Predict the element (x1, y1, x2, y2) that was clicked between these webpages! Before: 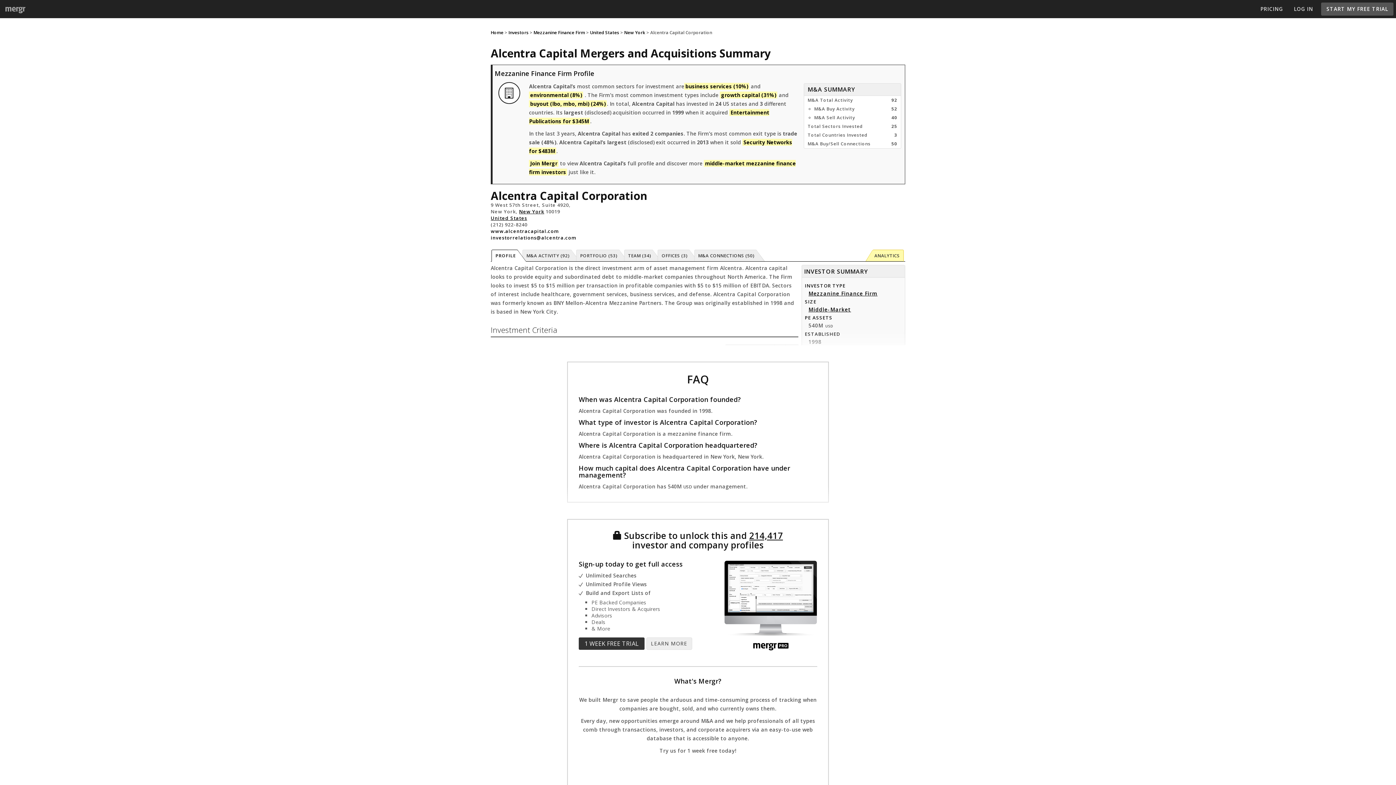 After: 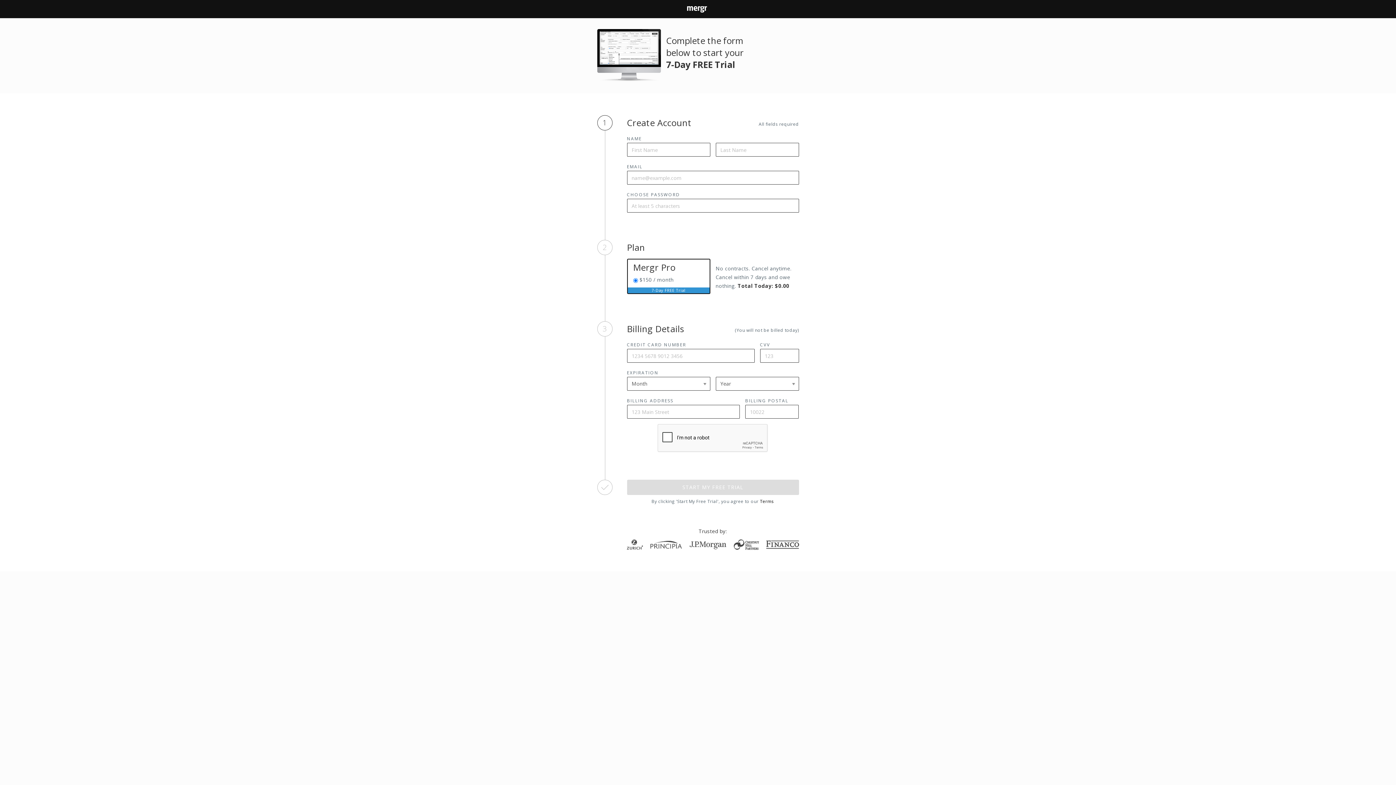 Action: bbox: (1321, 2, 1393, 15) label: START MY FREE TRIAL